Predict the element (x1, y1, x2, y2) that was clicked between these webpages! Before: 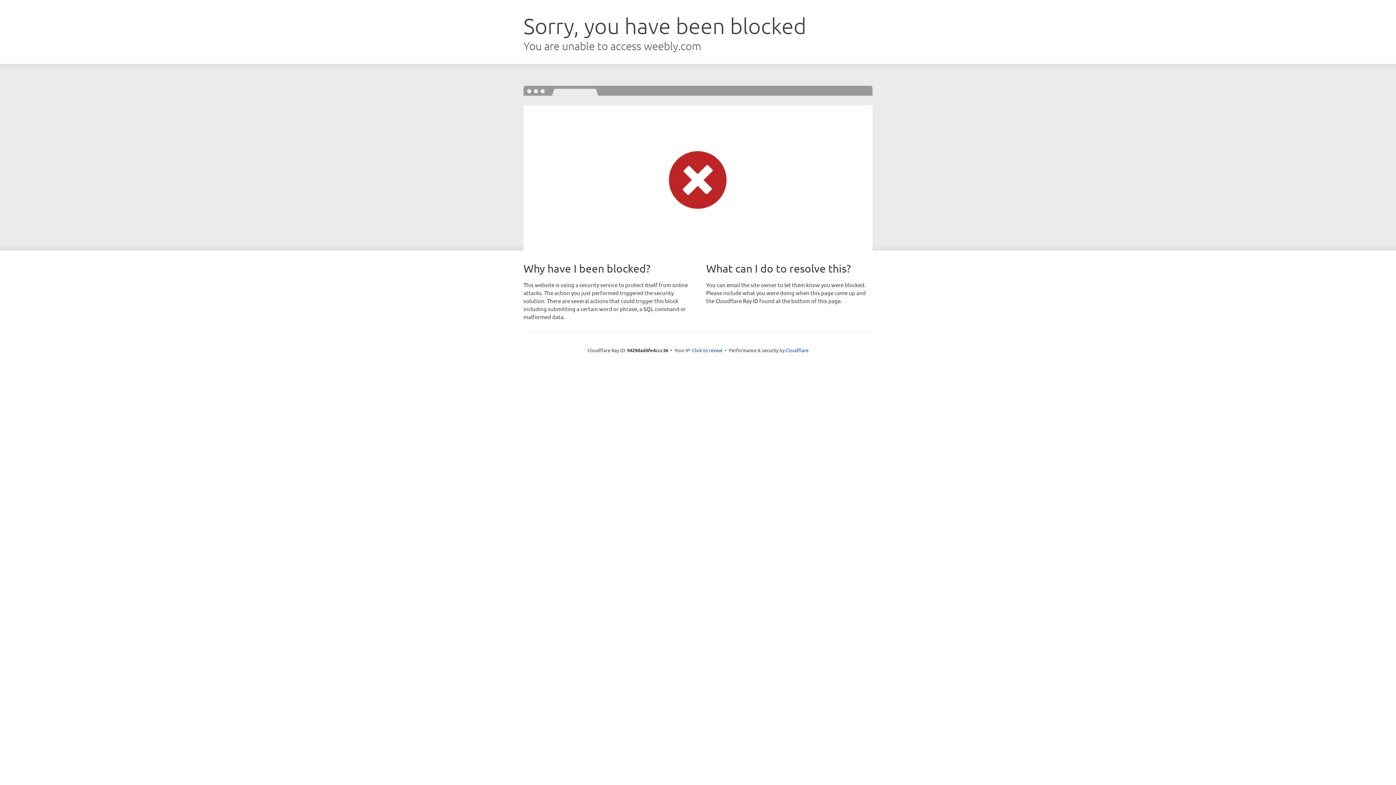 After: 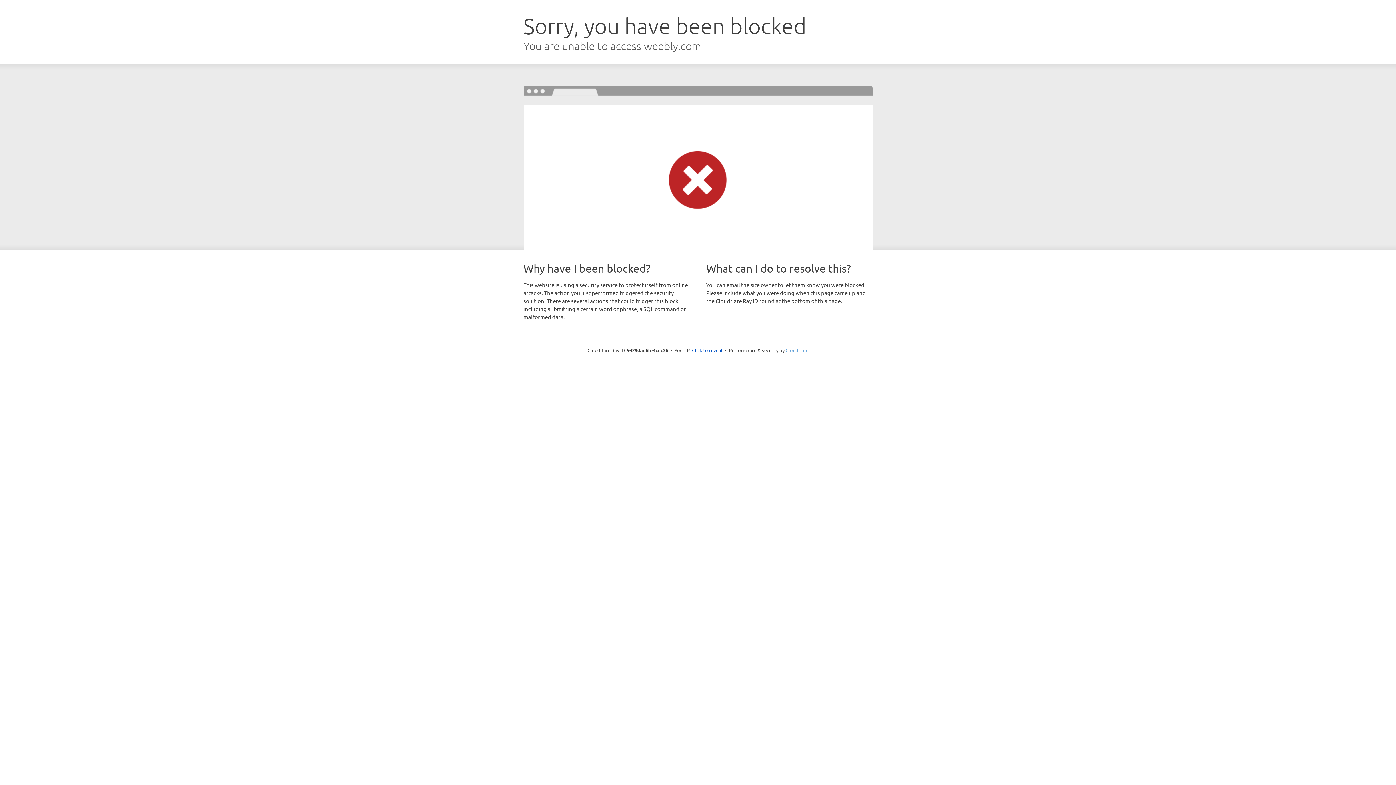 Action: label: Cloudflare bbox: (785, 347, 808, 353)